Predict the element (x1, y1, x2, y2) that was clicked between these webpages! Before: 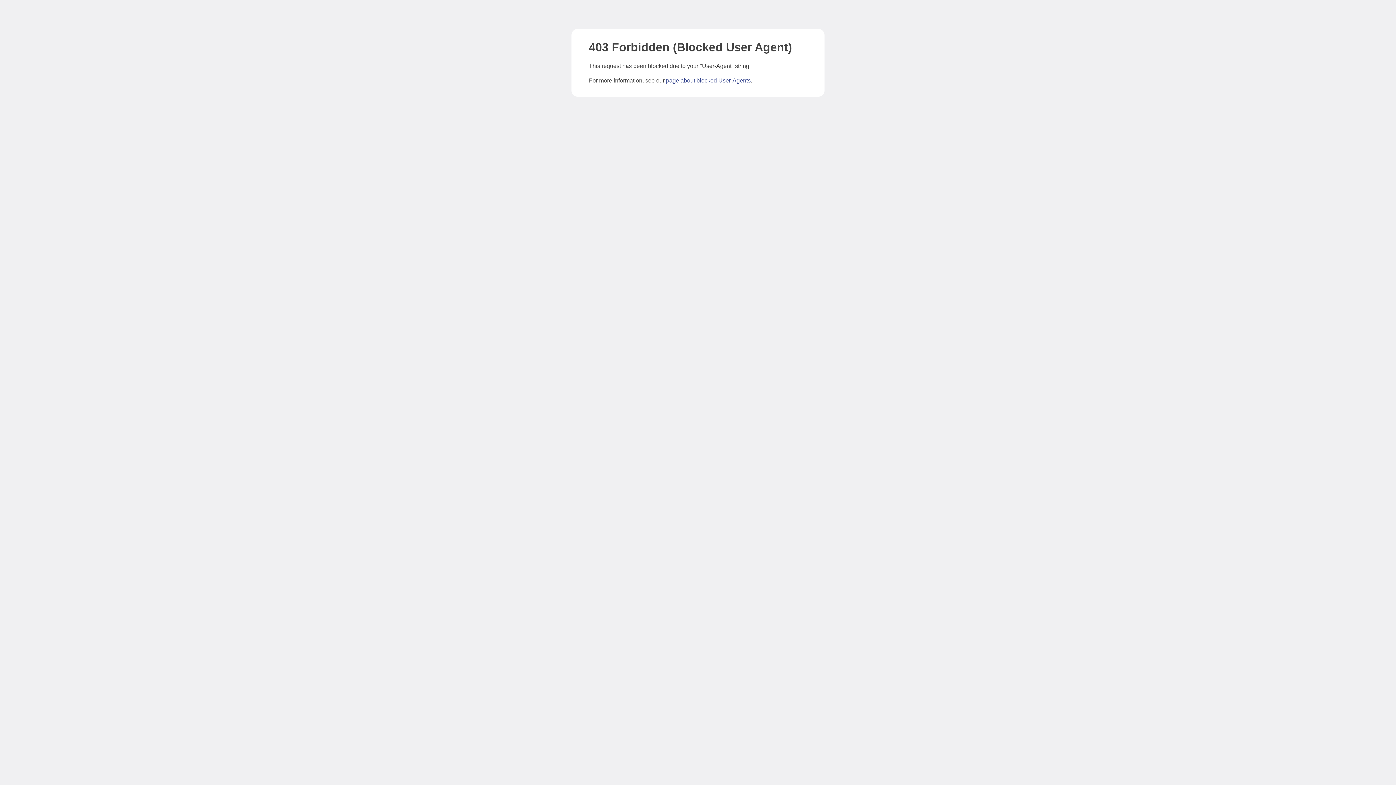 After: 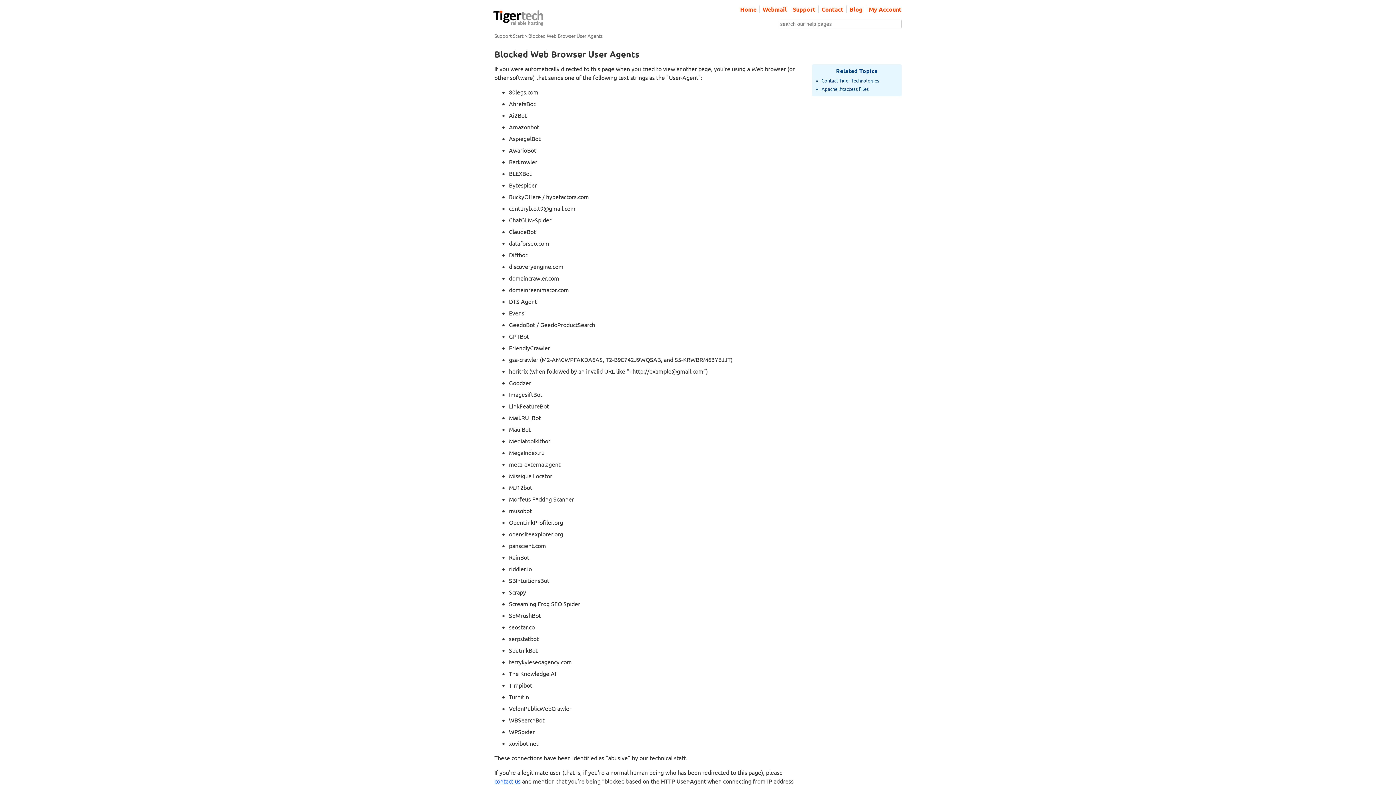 Action: label: page about blocked User-Agents bbox: (666, 77, 750, 83)